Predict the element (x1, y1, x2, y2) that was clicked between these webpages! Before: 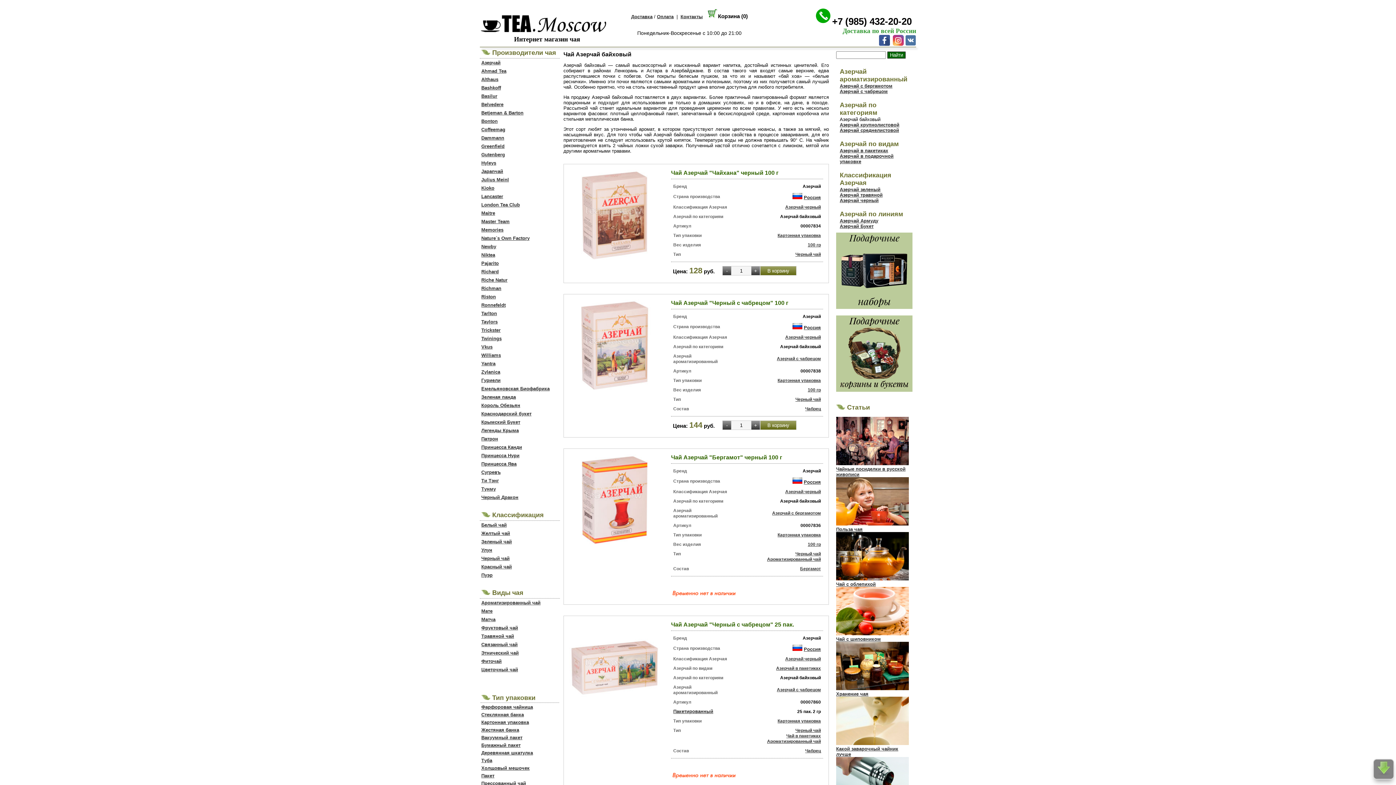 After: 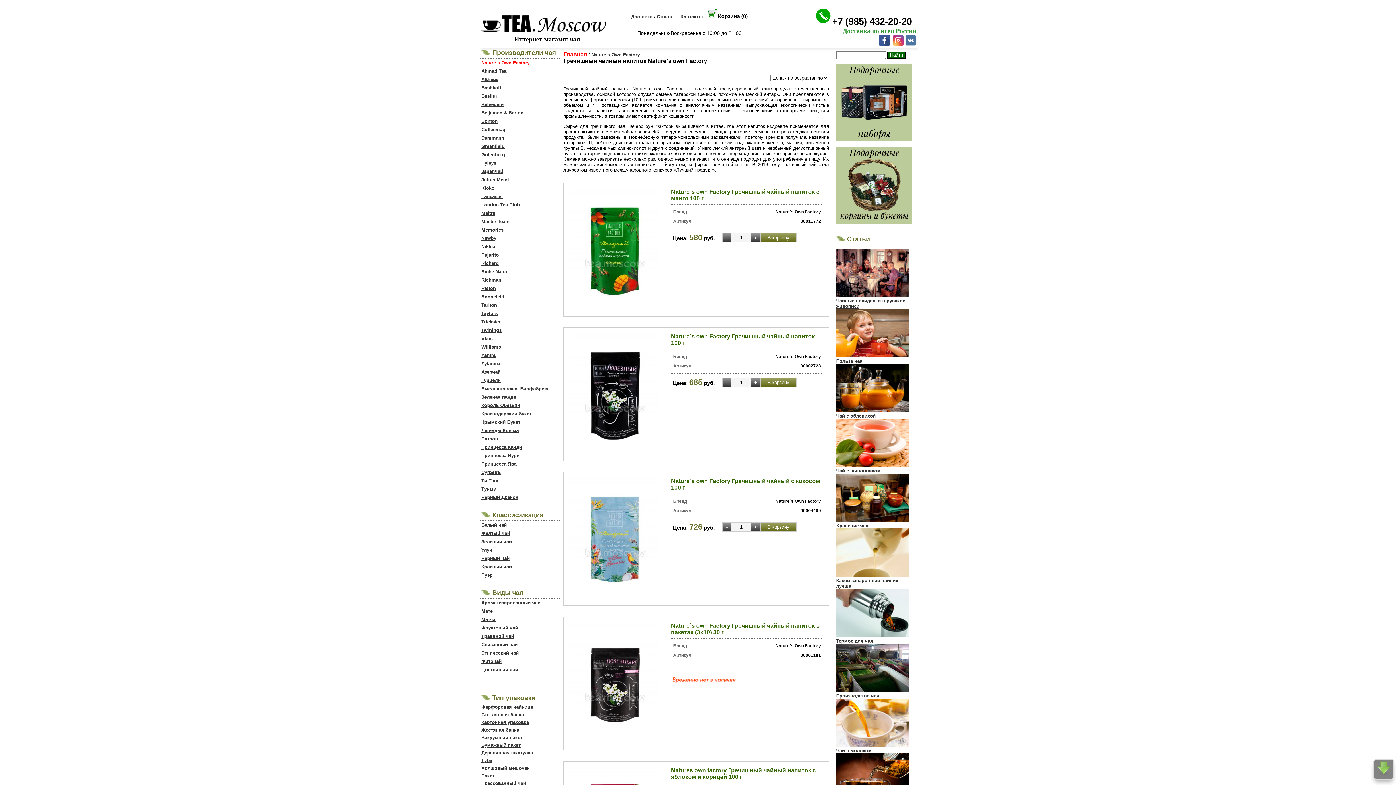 Action: label: Nature`s Own Factory bbox: (481, 235, 529, 241)